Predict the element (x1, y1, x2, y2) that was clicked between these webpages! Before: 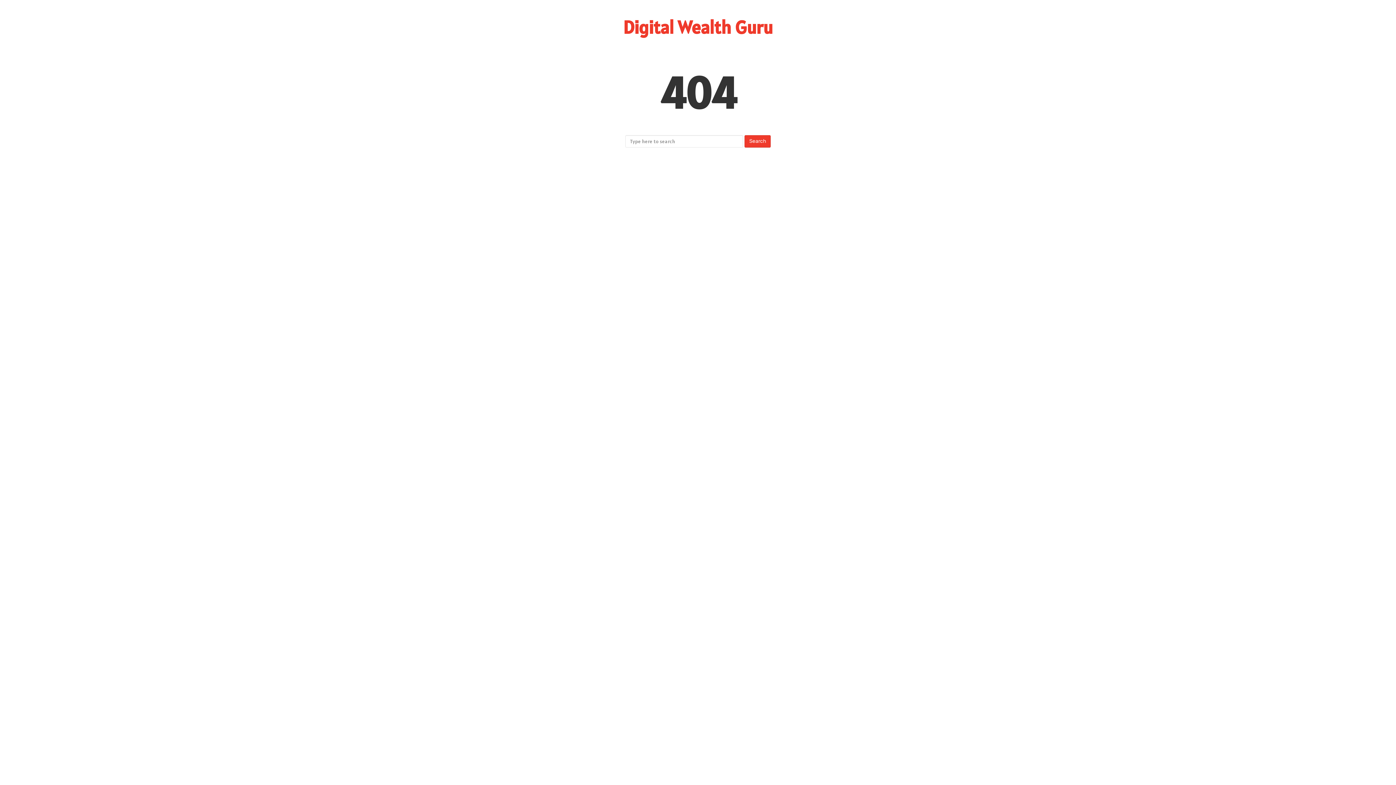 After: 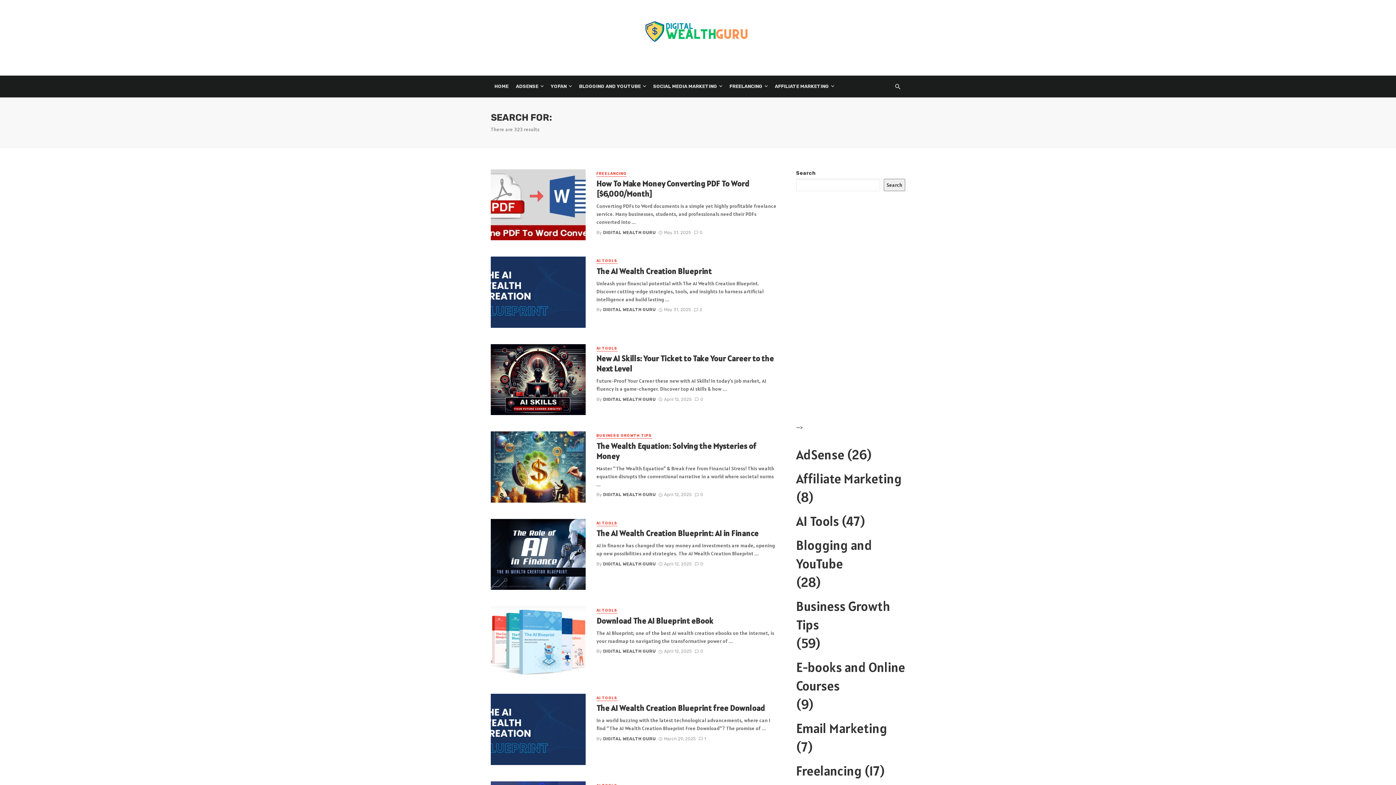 Action: label: Search bbox: (744, 135, 770, 147)